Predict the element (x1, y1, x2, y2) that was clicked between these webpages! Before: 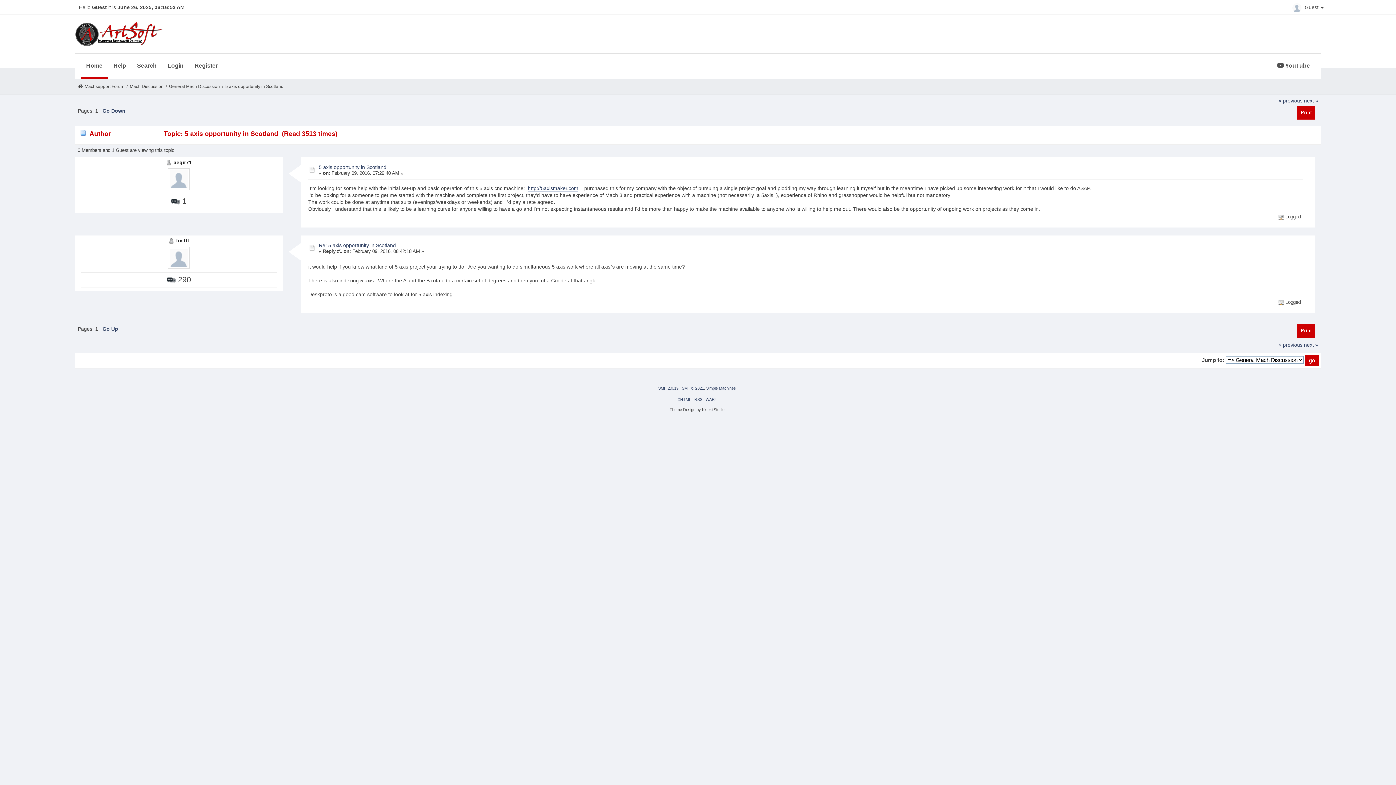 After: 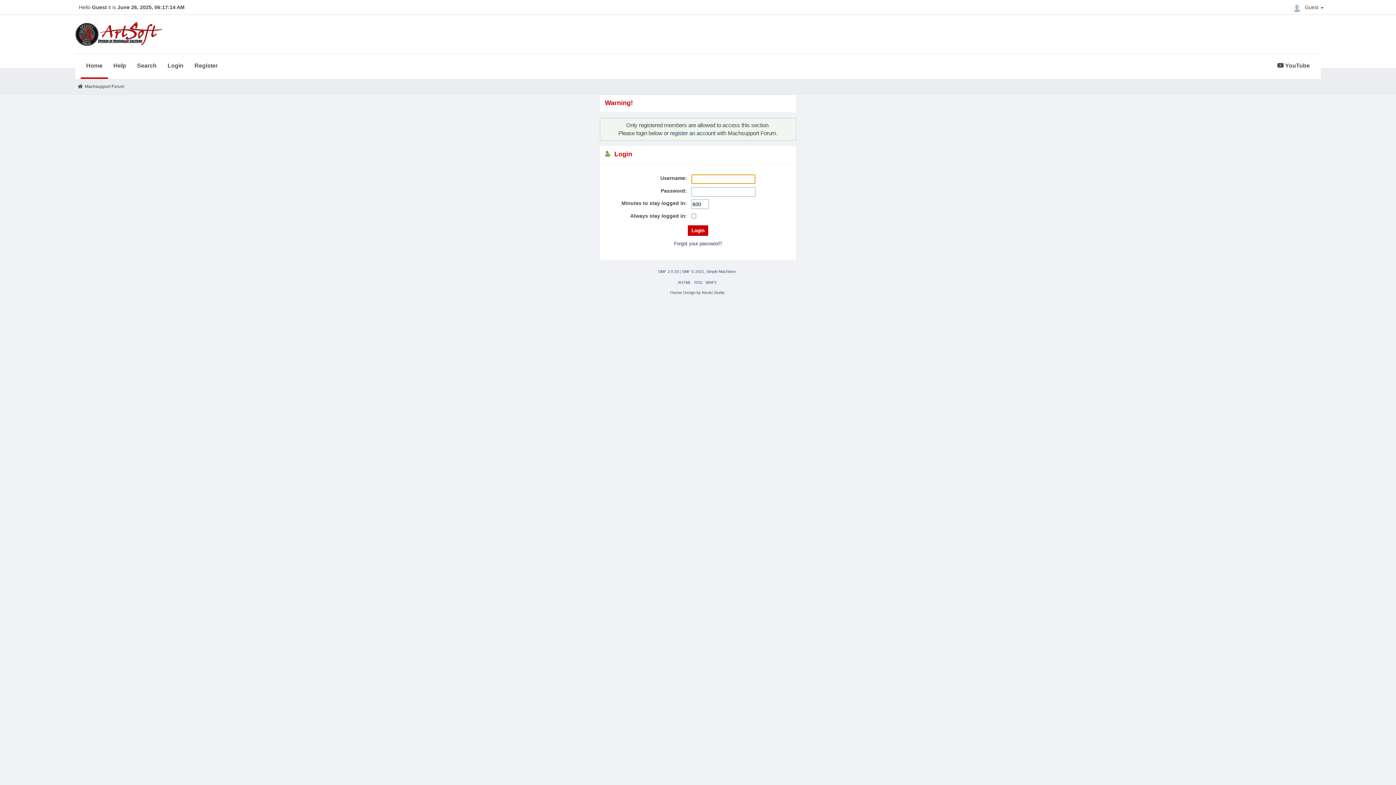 Action: bbox: (168, 175, 189, 181)